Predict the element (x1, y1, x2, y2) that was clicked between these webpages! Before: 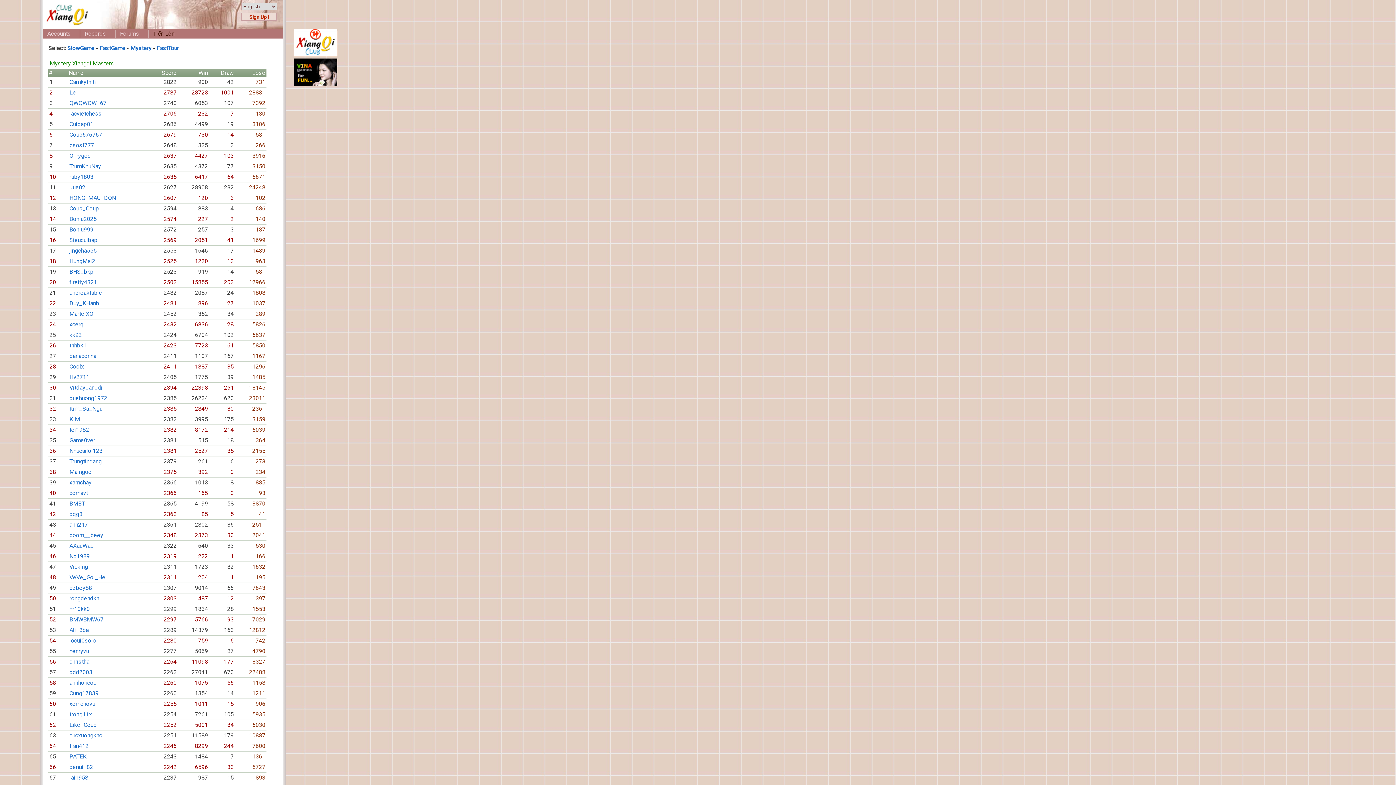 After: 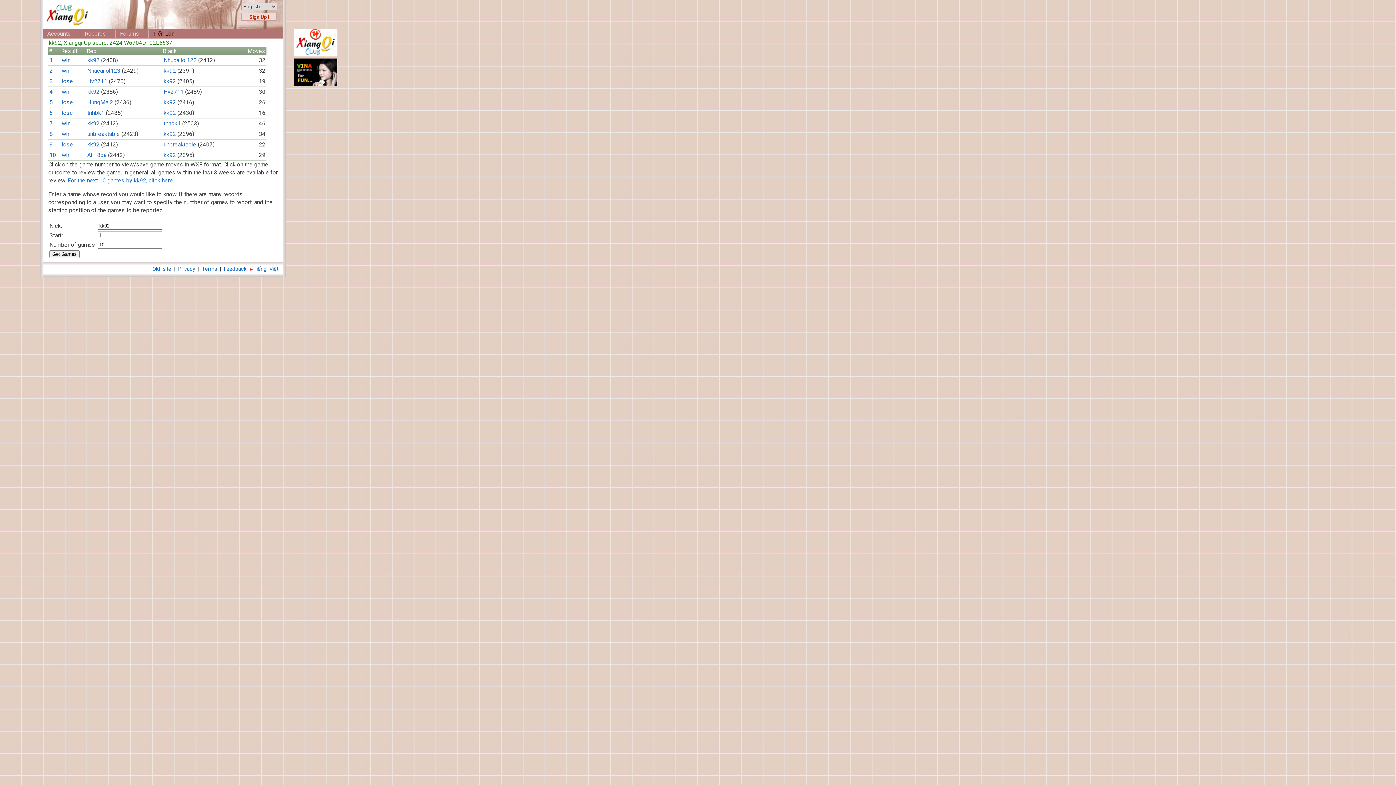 Action: bbox: (69, 331, 81, 338) label: kk92